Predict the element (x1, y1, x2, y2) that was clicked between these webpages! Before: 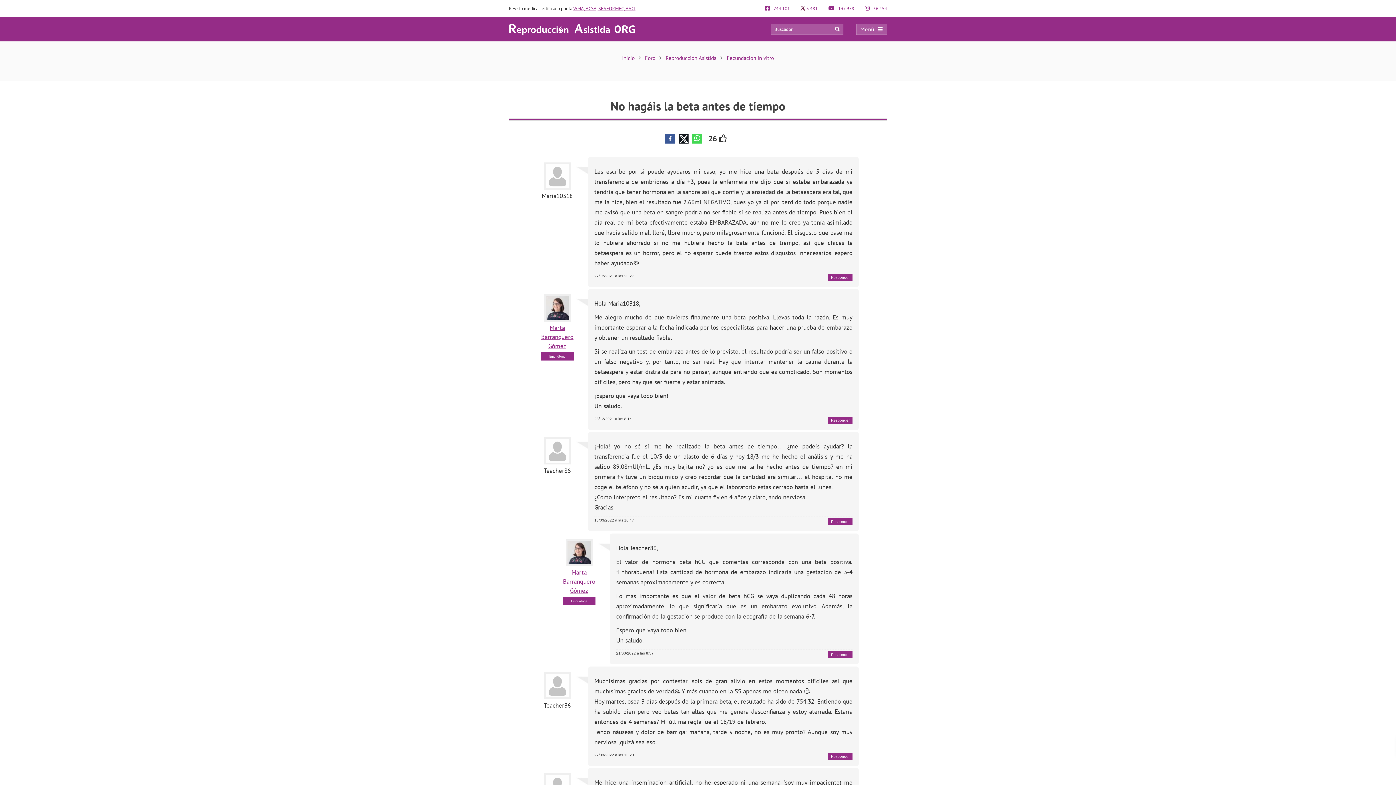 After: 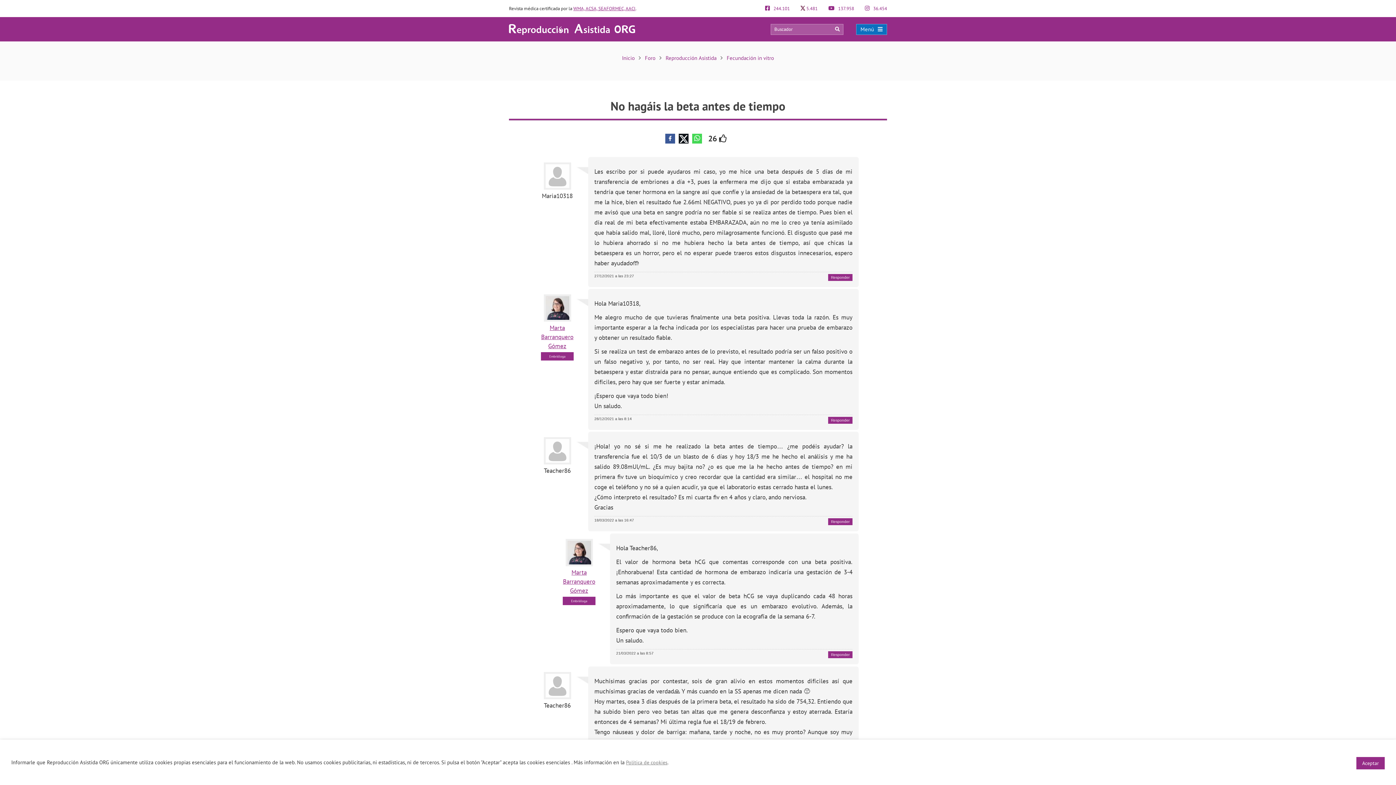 Action: label: Menú bbox: (856, 23, 887, 34)